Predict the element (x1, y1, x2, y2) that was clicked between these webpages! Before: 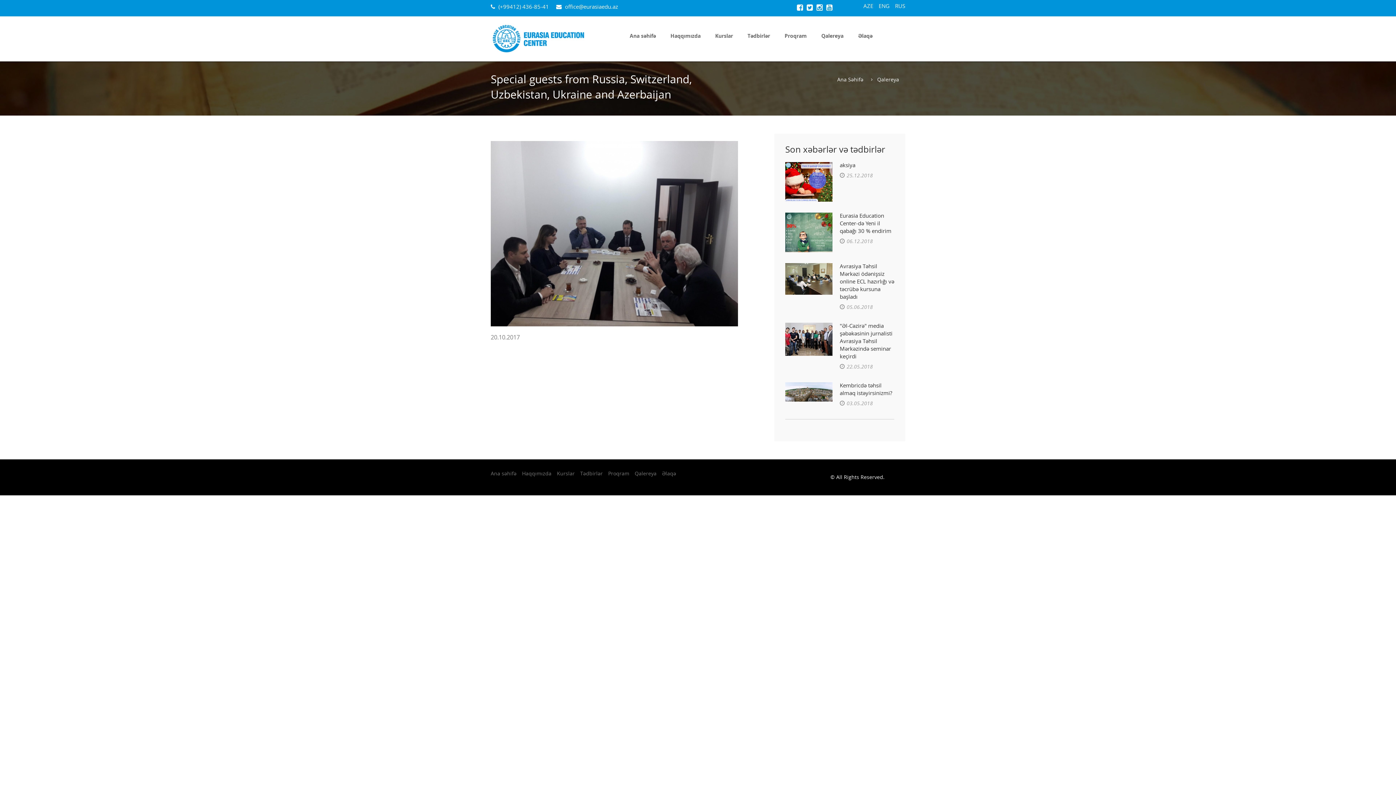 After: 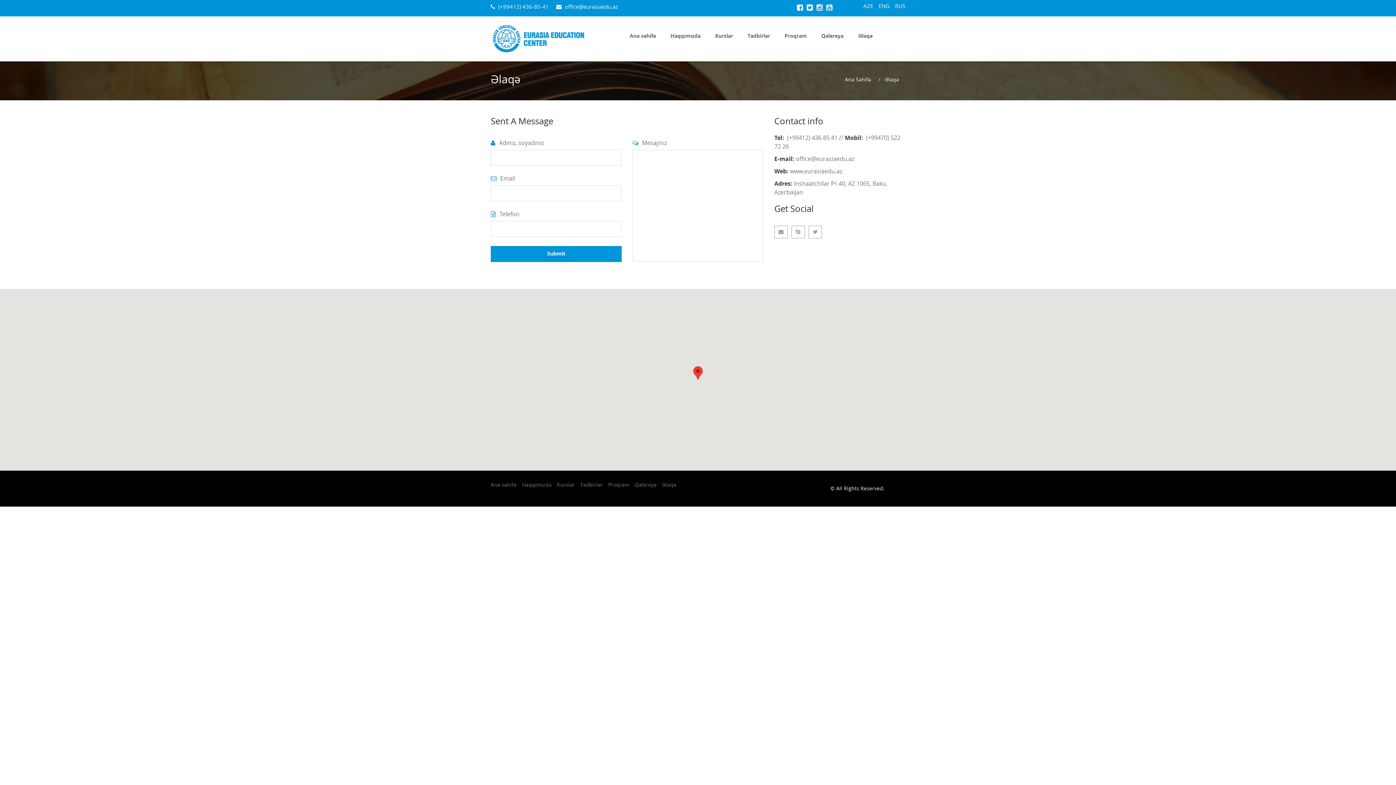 Action: bbox: (662, 471, 676, 476) label: Əlaqə